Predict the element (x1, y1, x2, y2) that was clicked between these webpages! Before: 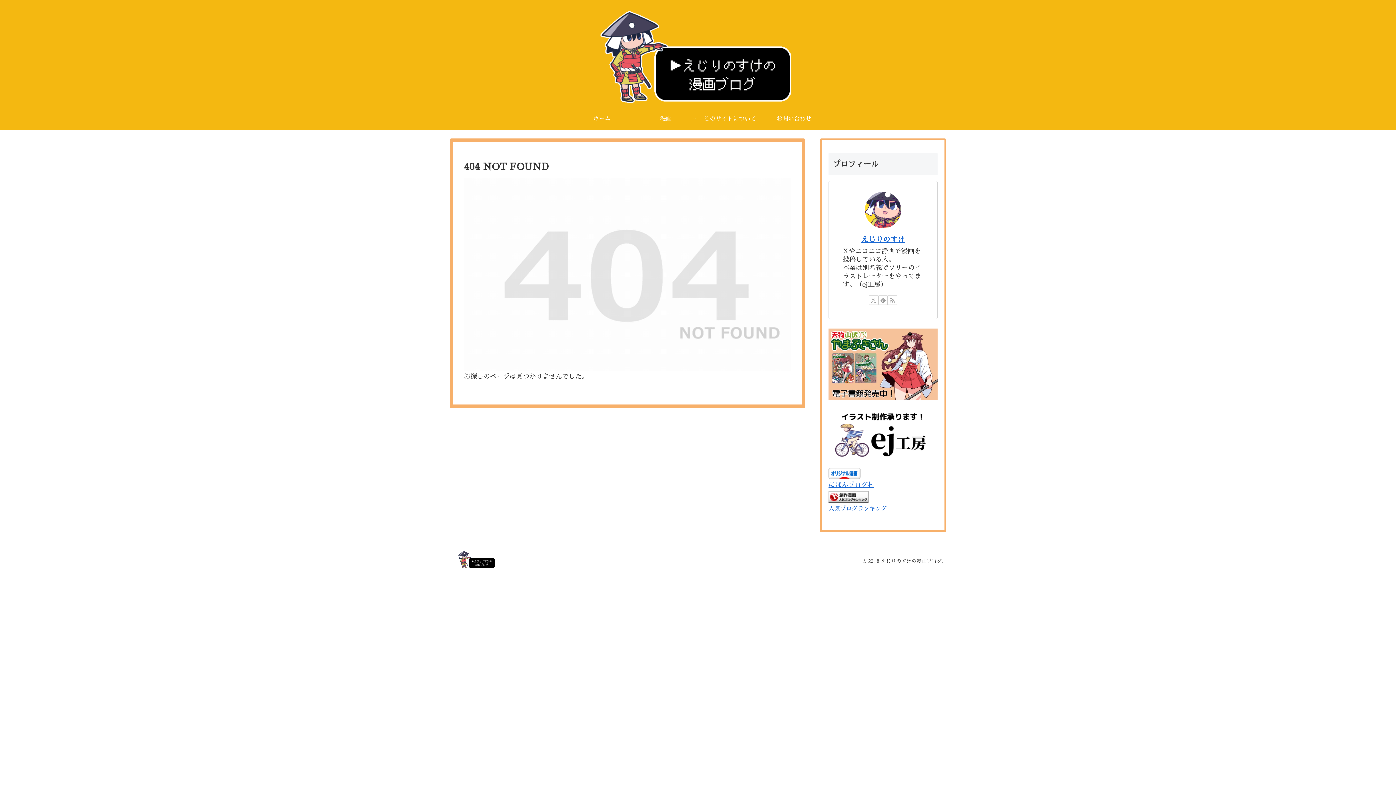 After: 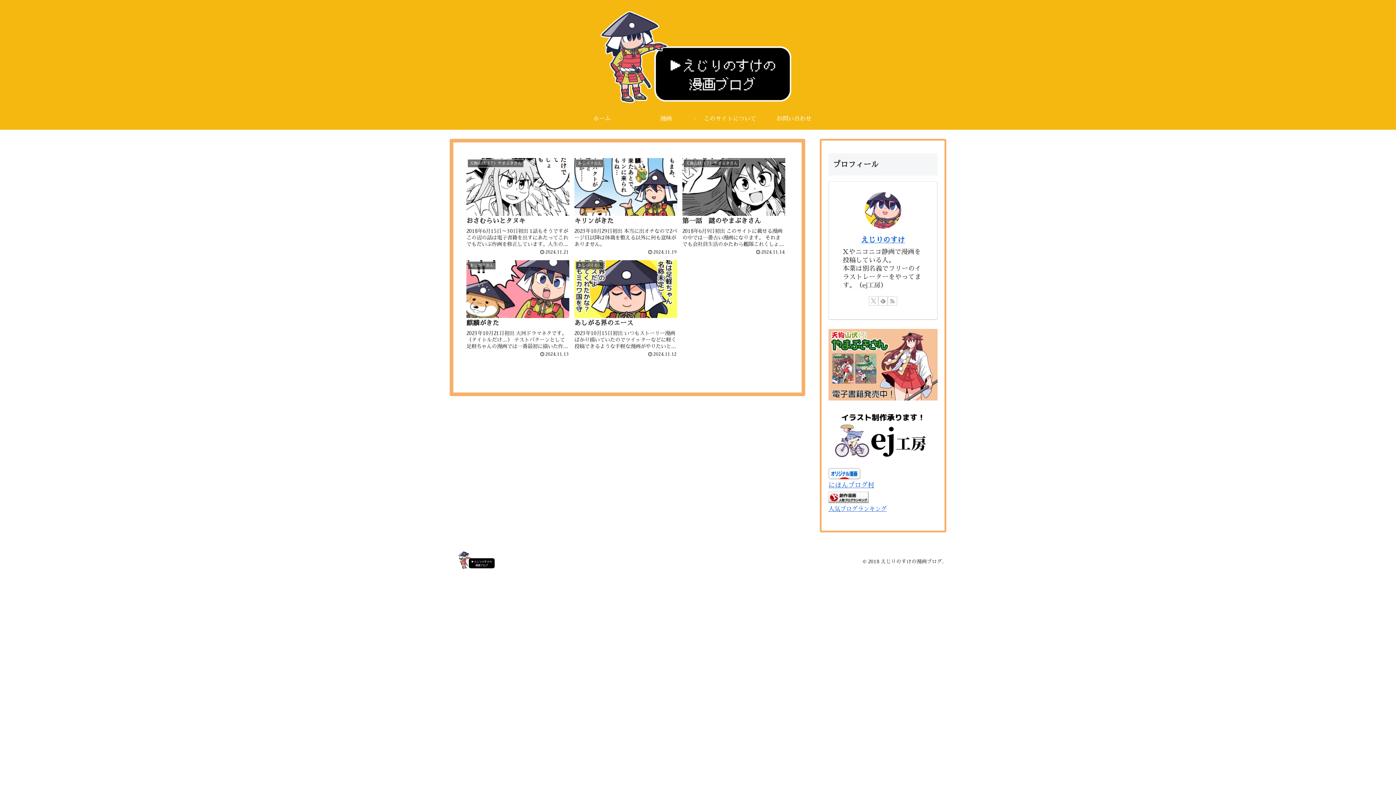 Action: bbox: (452, 551, 501, 569)